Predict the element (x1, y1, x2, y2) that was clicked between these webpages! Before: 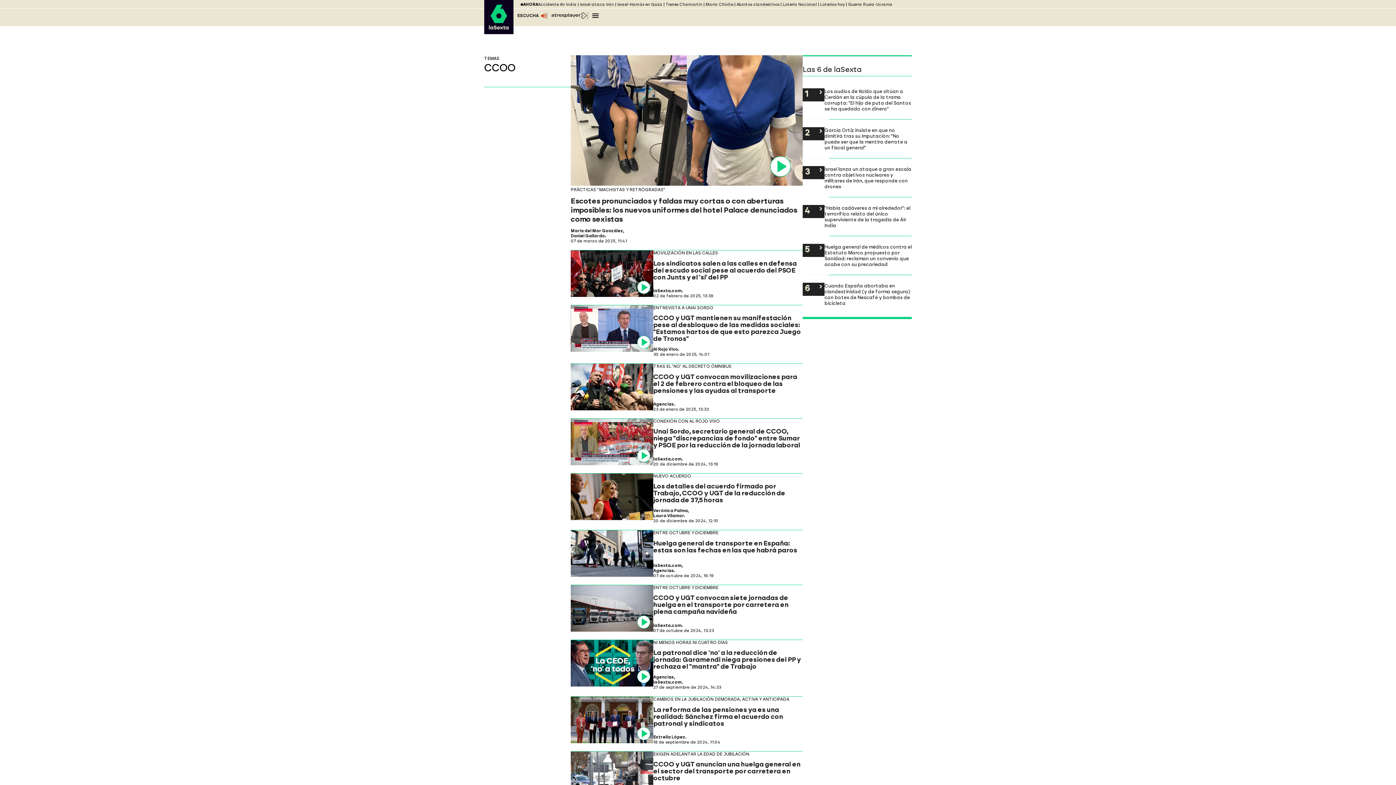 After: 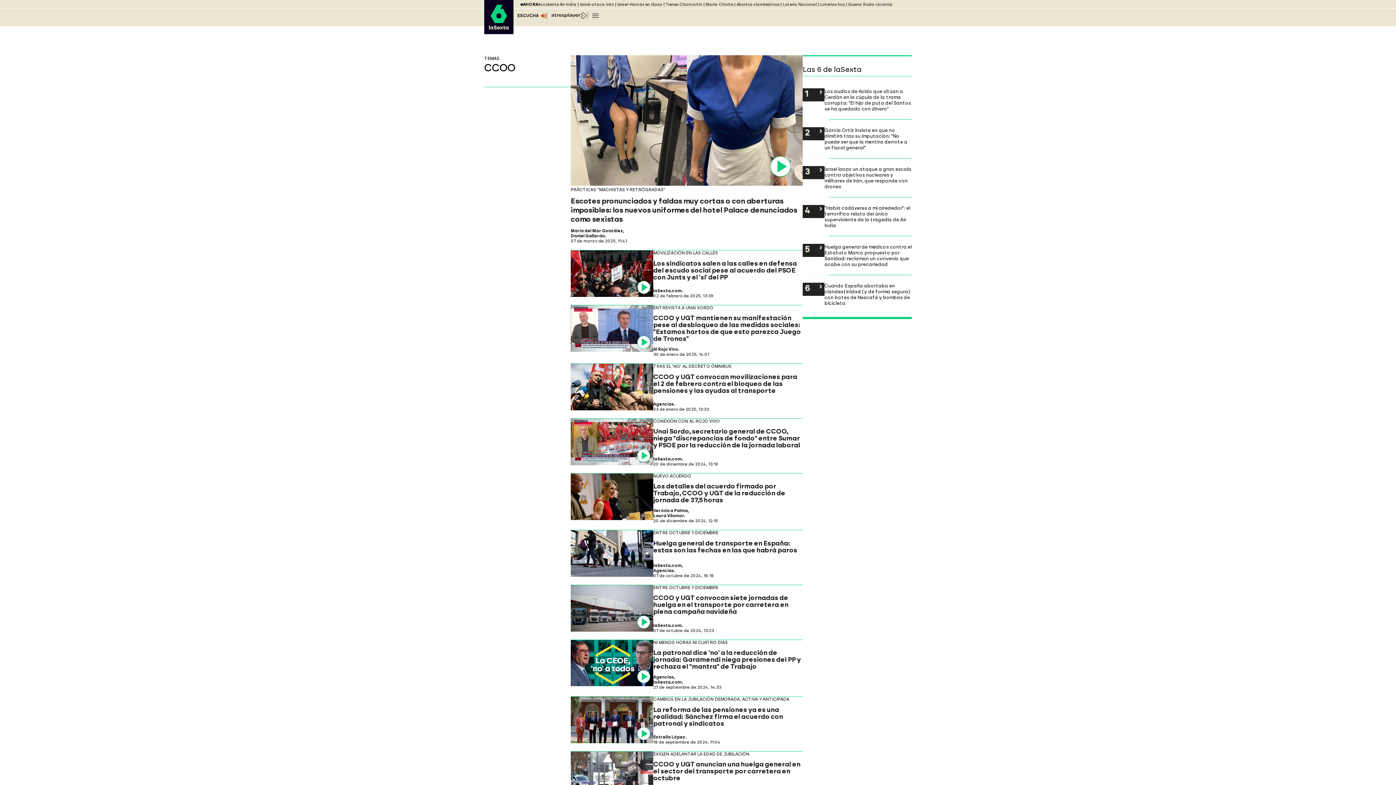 Action: bbox: (592, 10, 598, 20) label: Navegación principal